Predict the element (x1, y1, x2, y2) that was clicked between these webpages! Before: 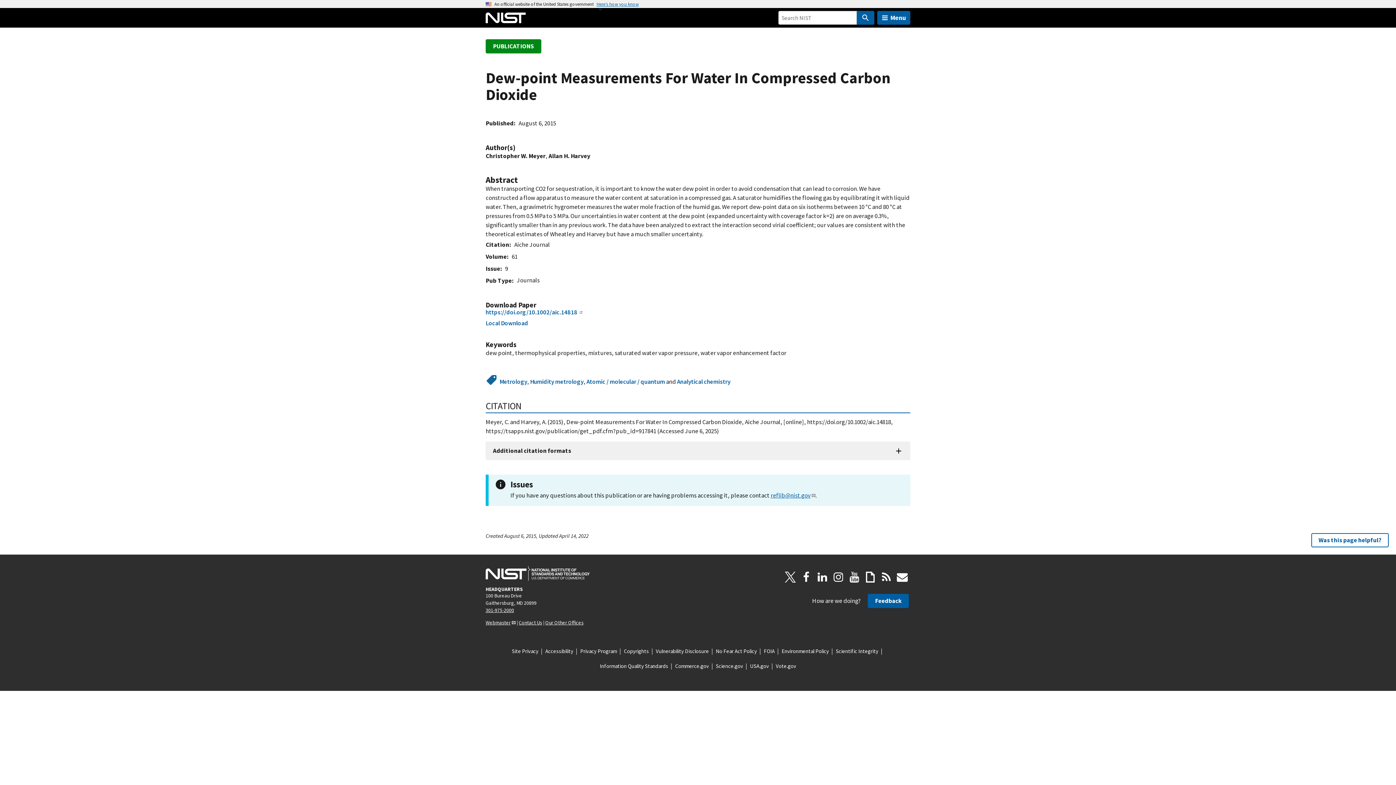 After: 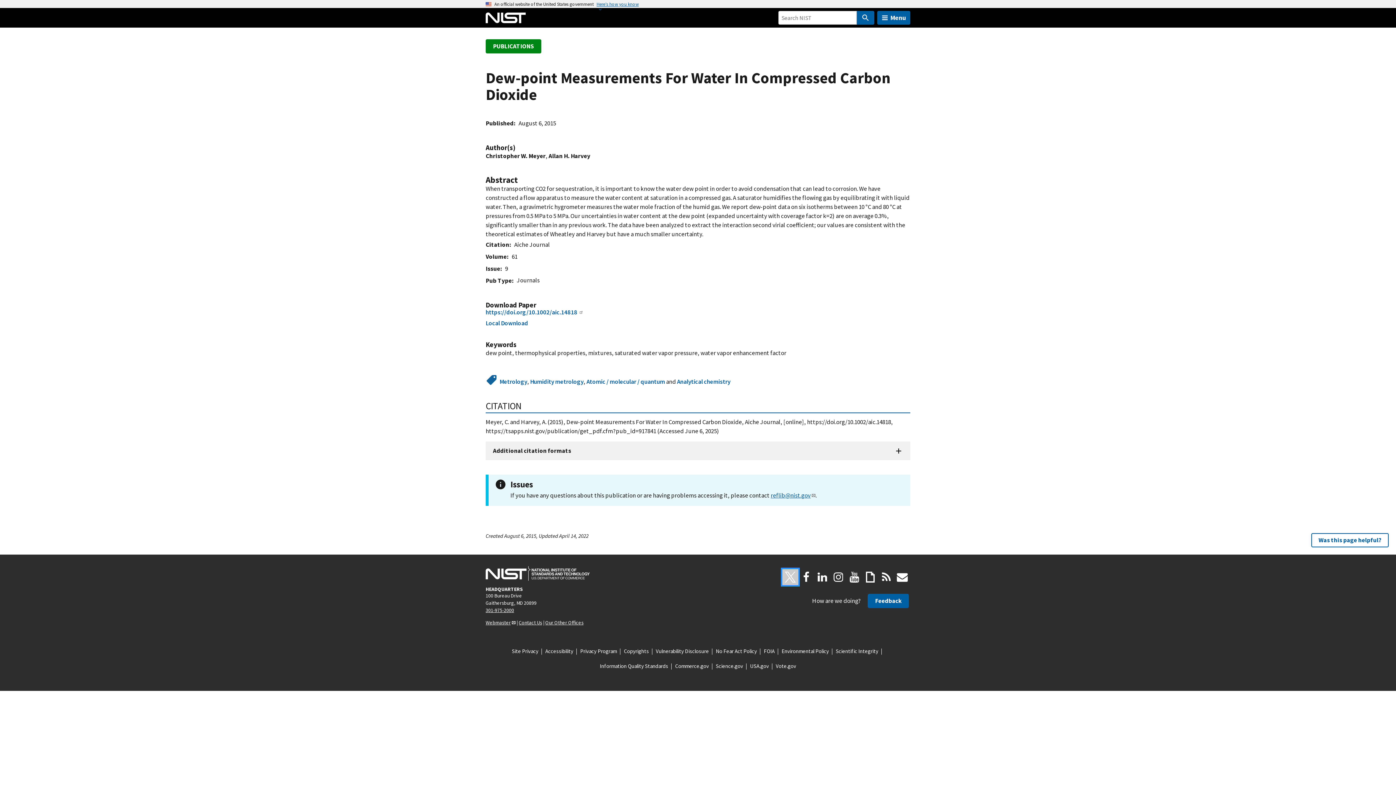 Action: label: X.com bbox: (782, 569, 798, 585)